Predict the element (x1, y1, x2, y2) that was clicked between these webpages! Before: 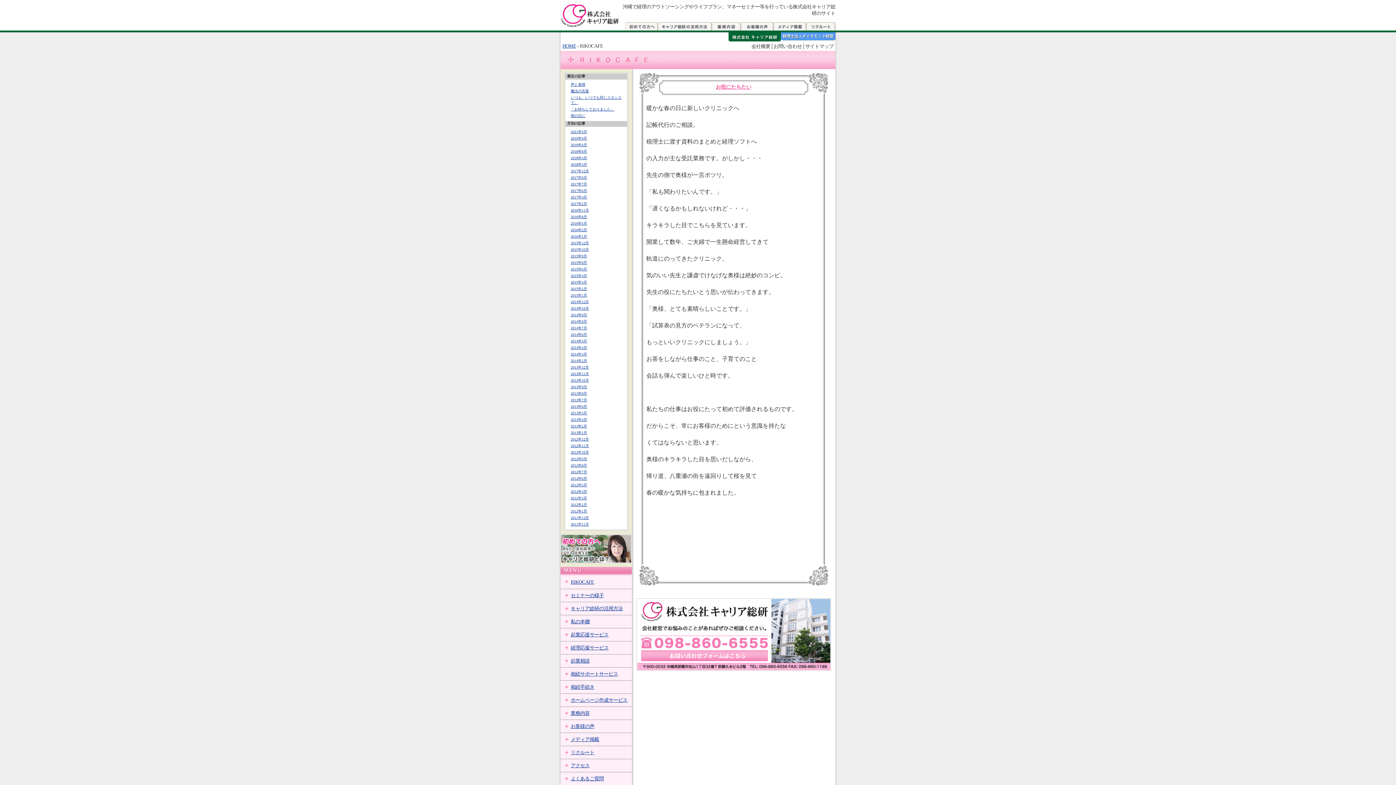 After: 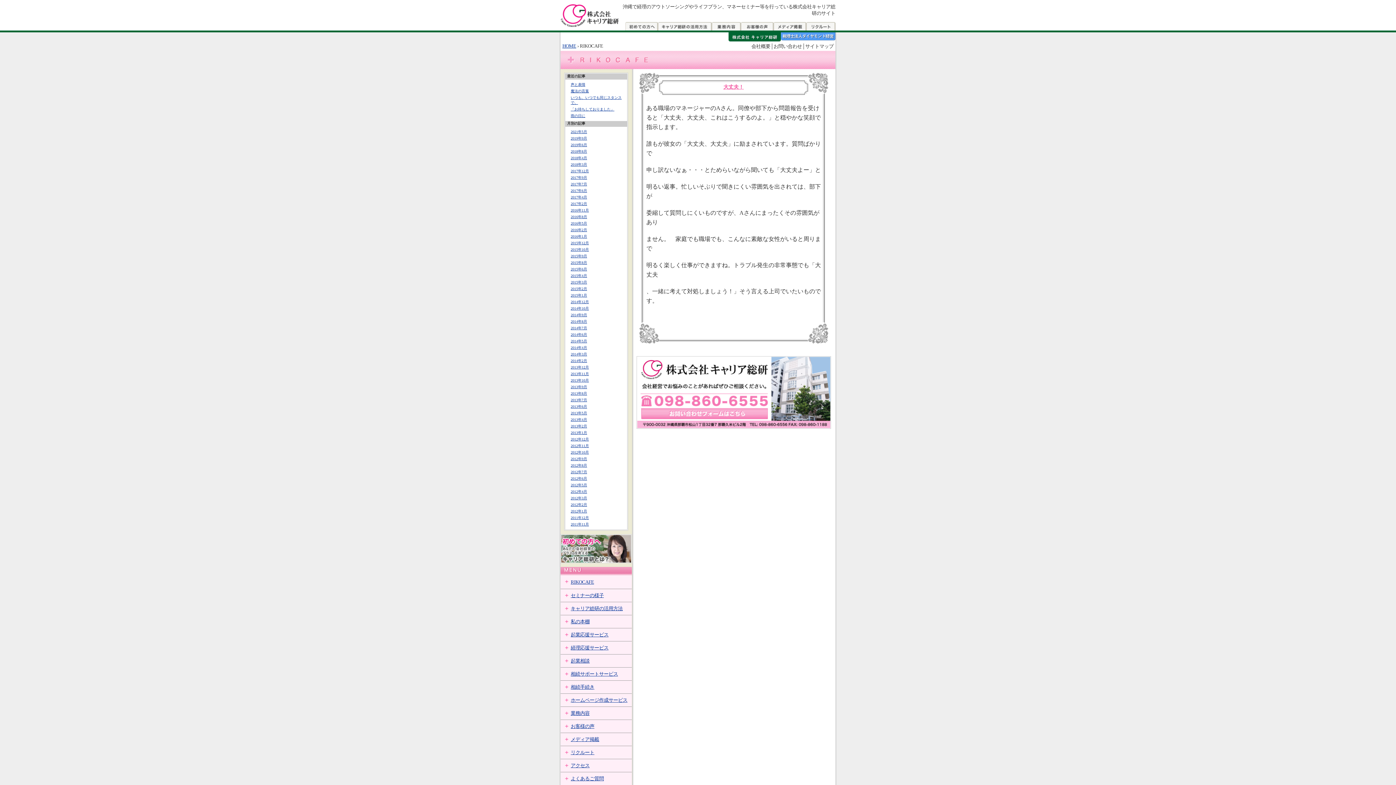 Action: bbox: (570, 214, 587, 218) label: 2016年8月